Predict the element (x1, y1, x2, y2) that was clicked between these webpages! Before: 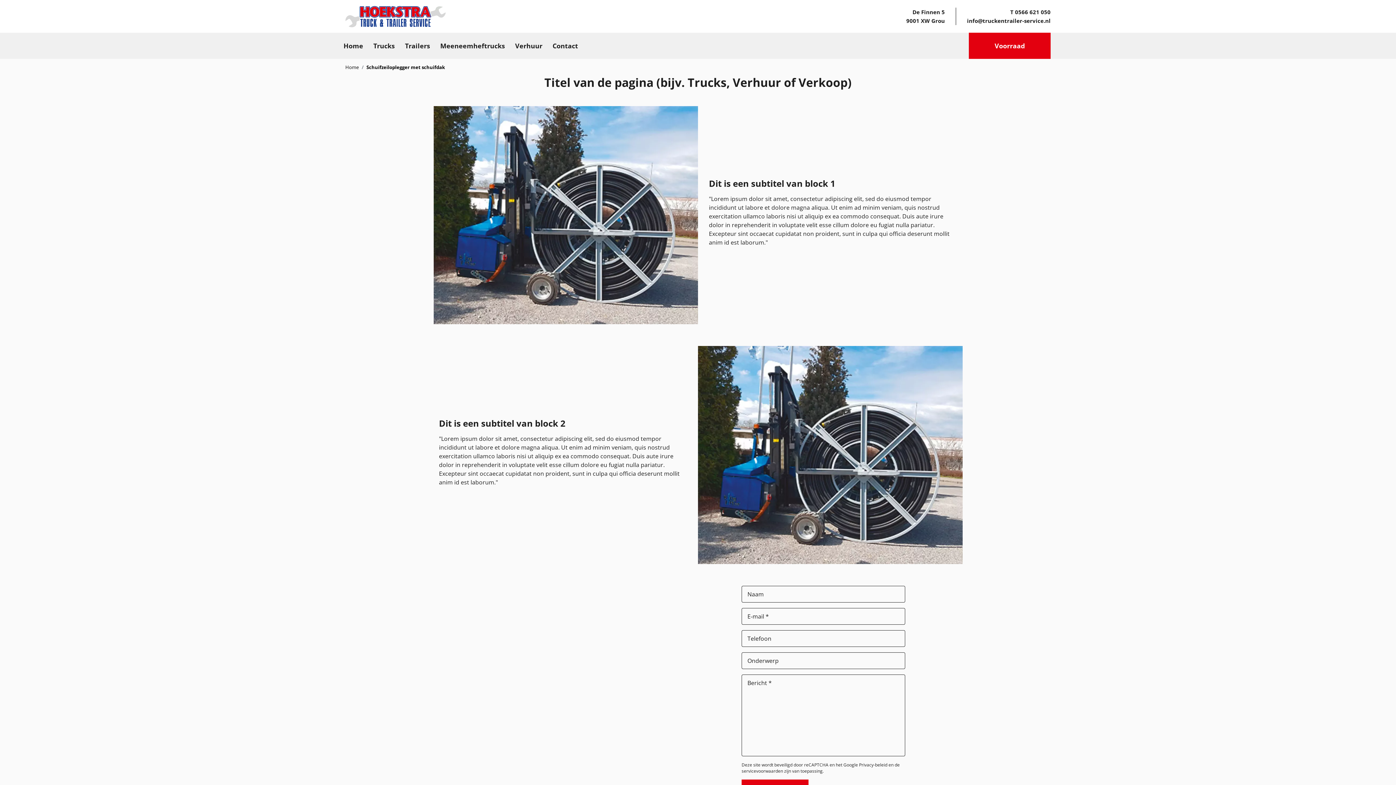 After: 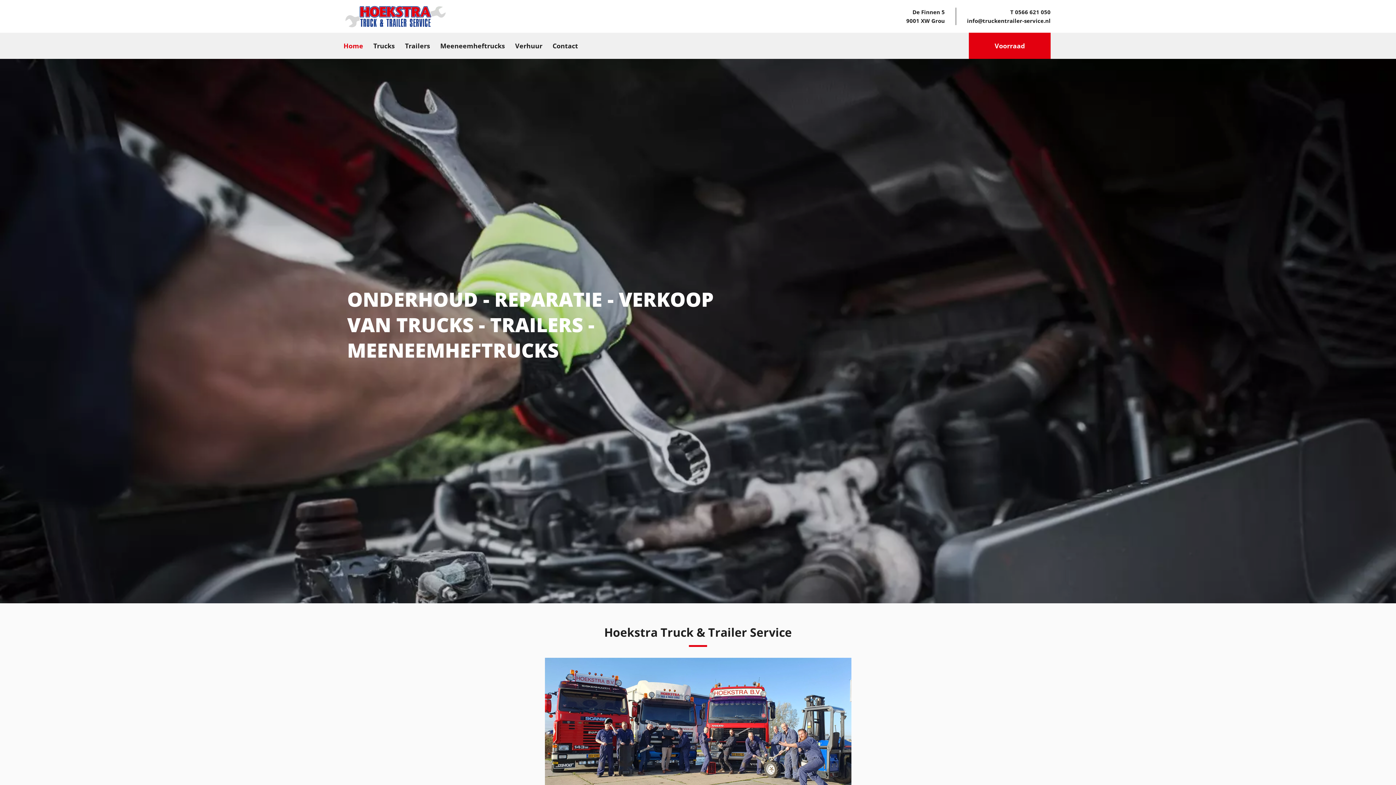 Action: label: Home bbox: (345, 64, 358, 70)